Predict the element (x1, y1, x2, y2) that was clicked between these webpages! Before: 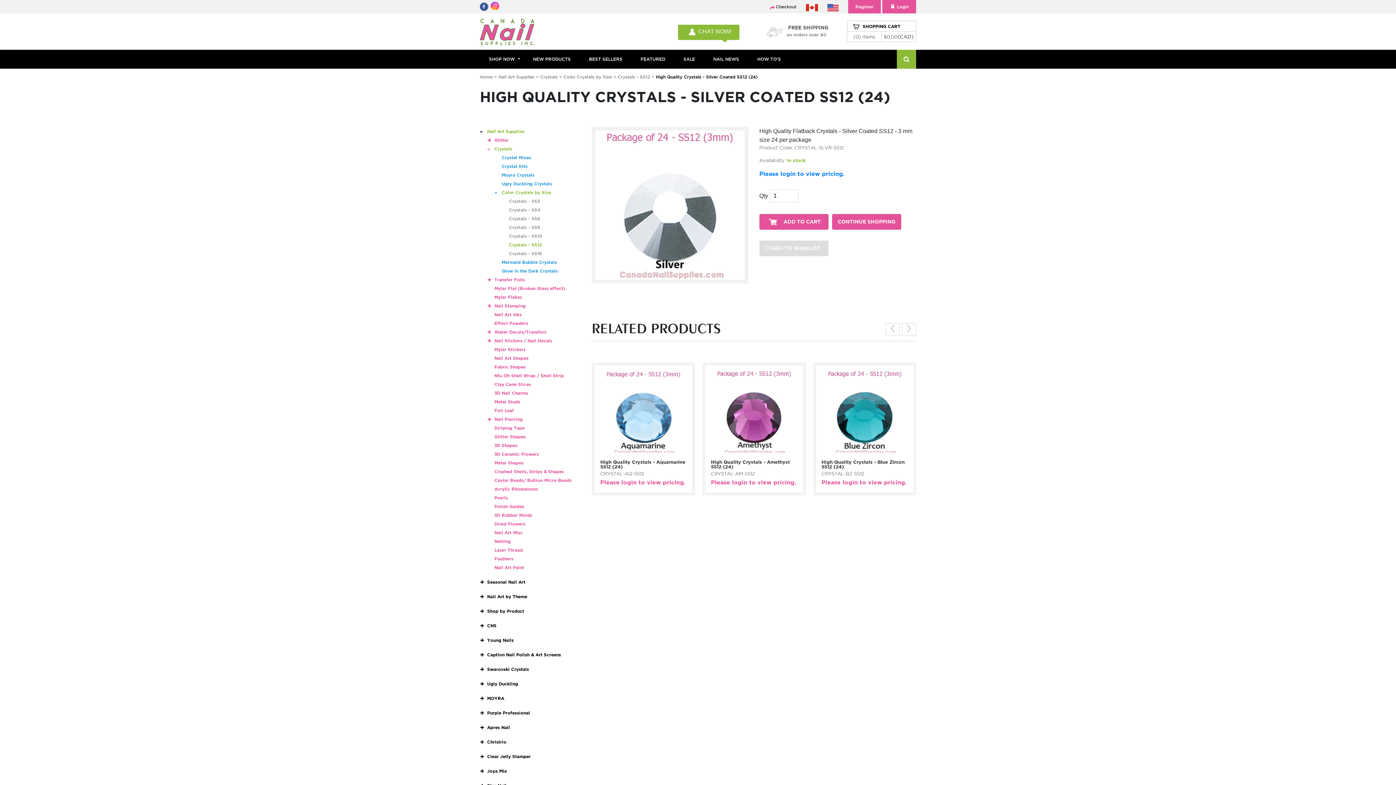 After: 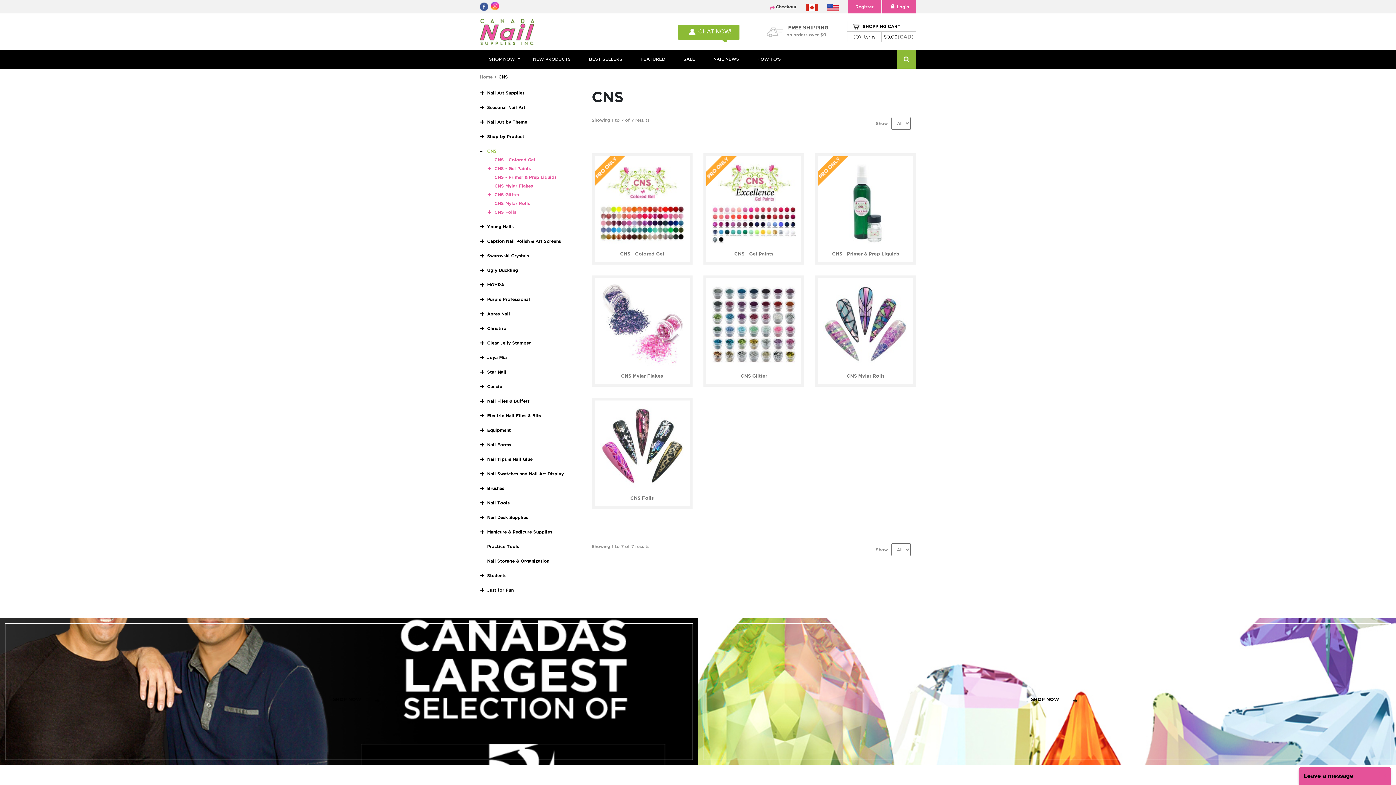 Action: bbox: (487, 623, 496, 628) label: CNS